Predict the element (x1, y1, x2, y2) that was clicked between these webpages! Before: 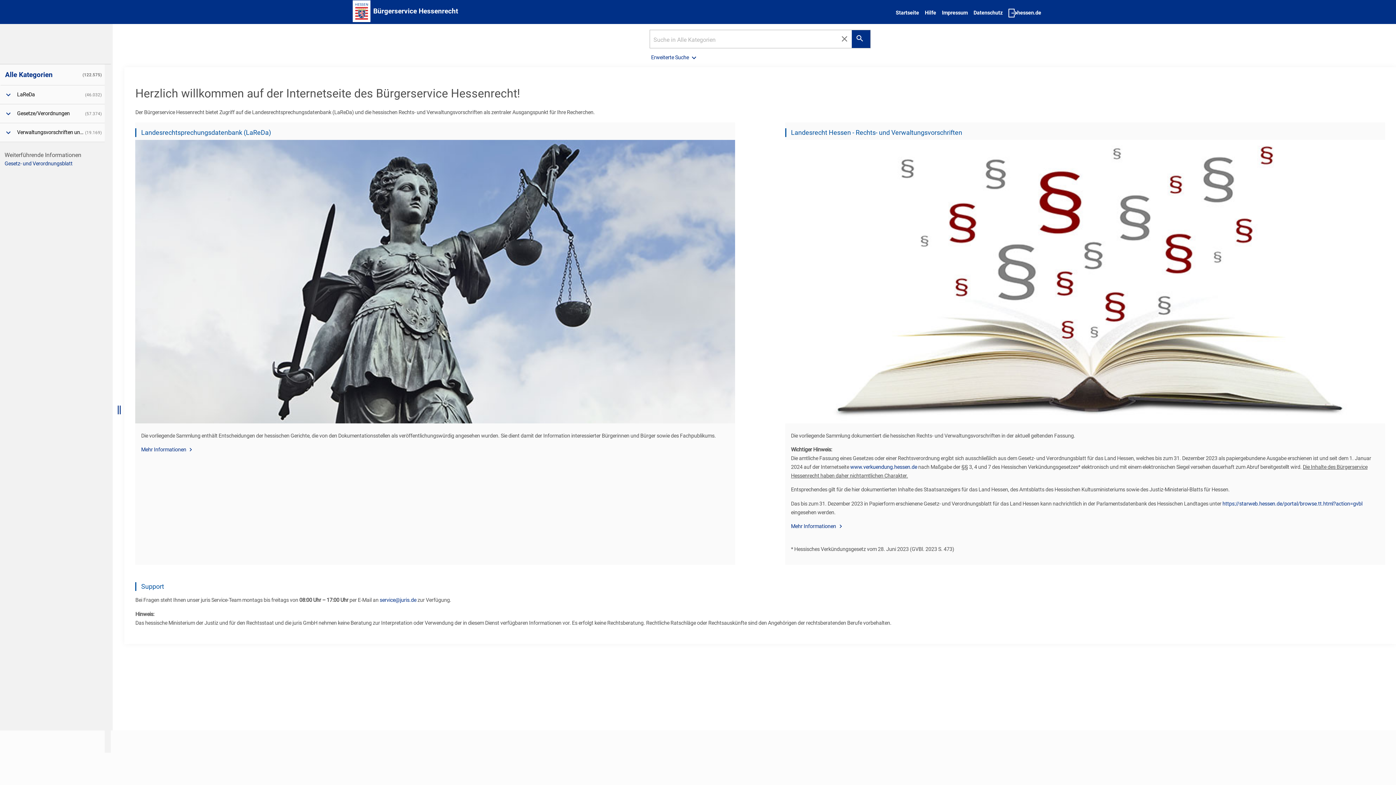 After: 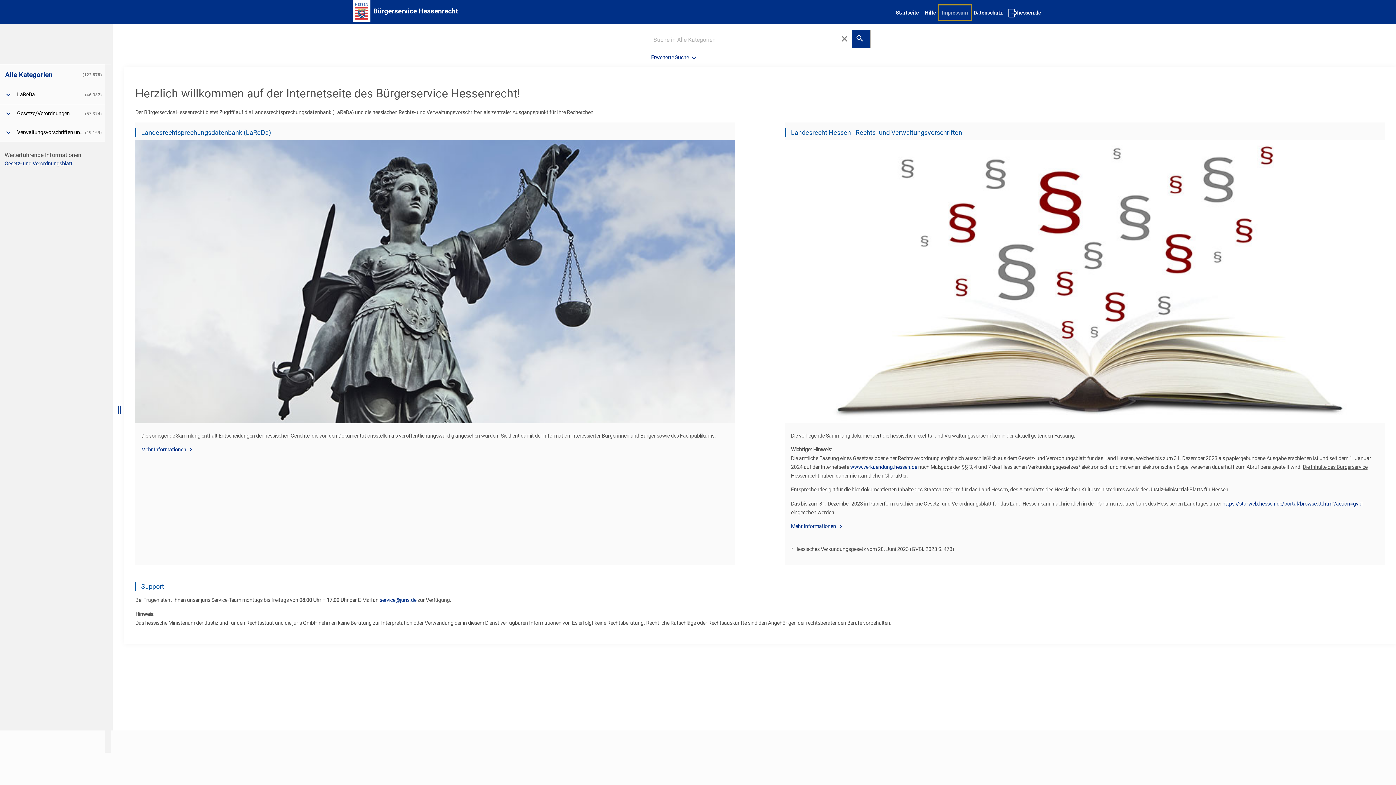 Action: label: Impressum bbox: (939, 5, 970, 19)